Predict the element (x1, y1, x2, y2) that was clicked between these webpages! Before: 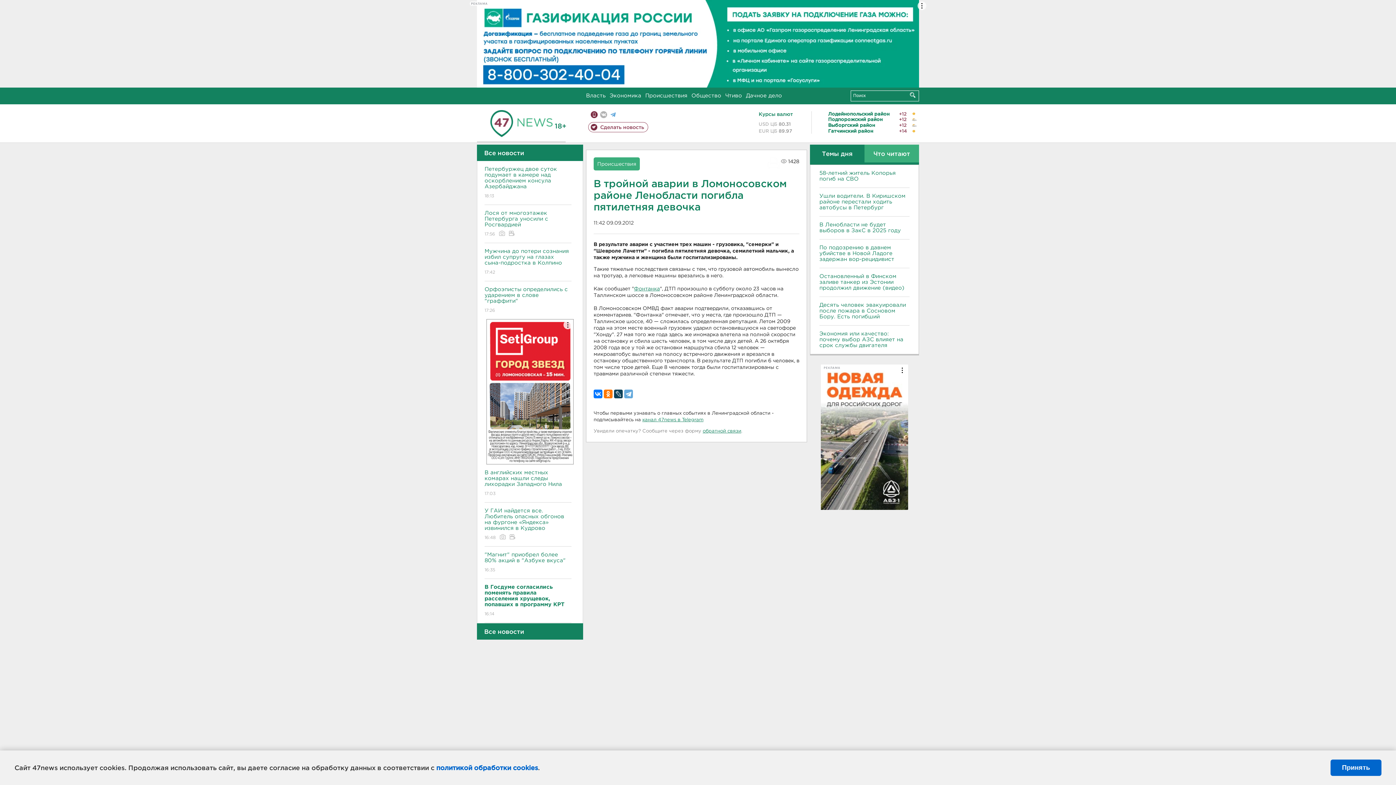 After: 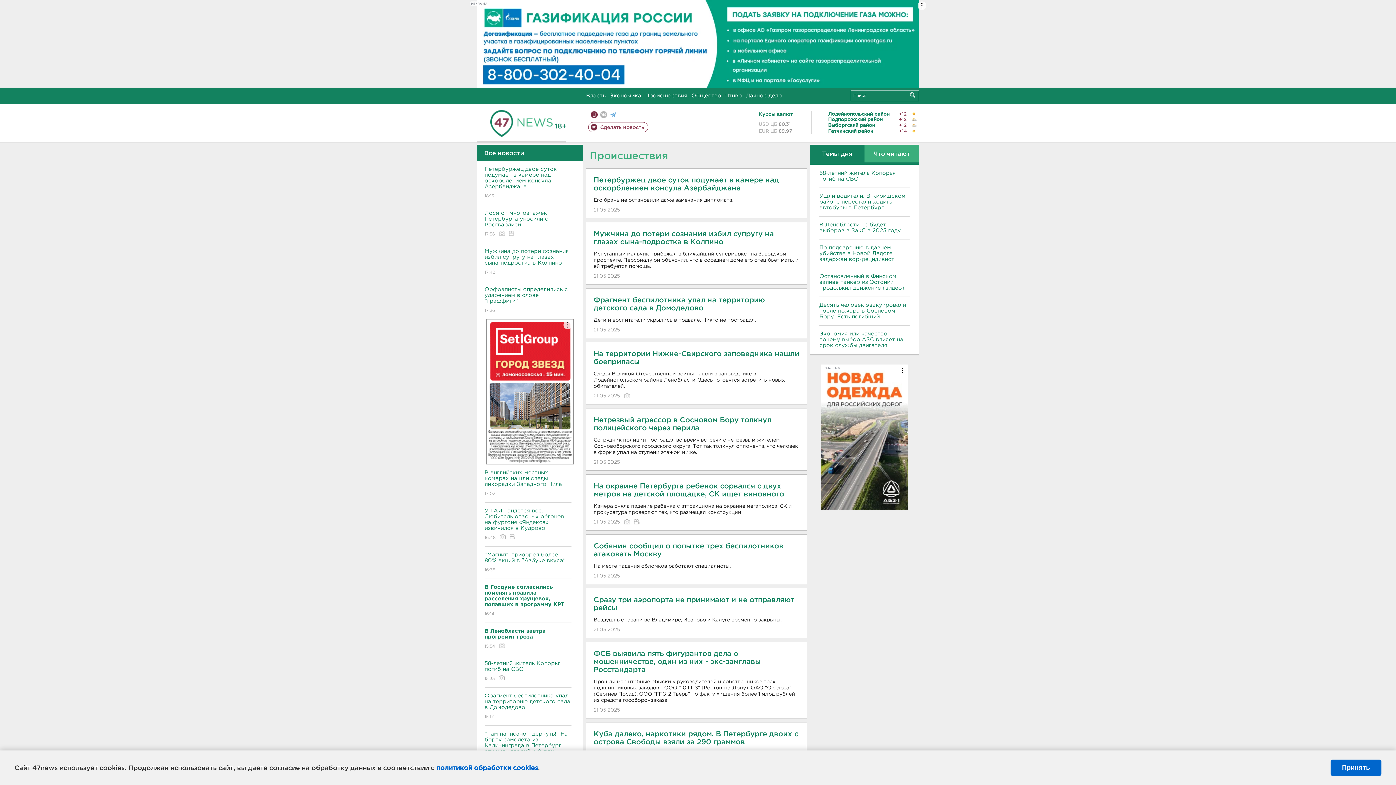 Action: bbox: (645, 93, 687, 98) label: Происшествия